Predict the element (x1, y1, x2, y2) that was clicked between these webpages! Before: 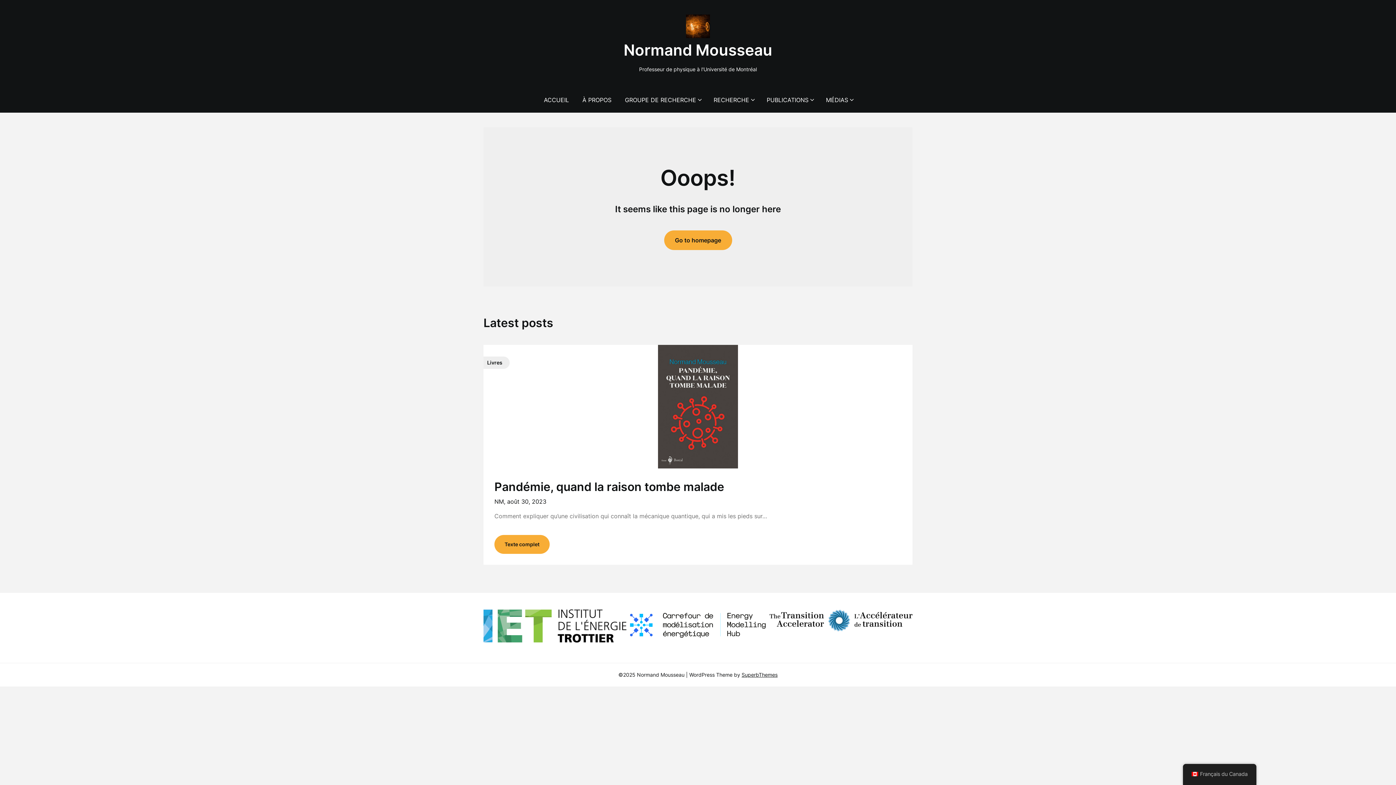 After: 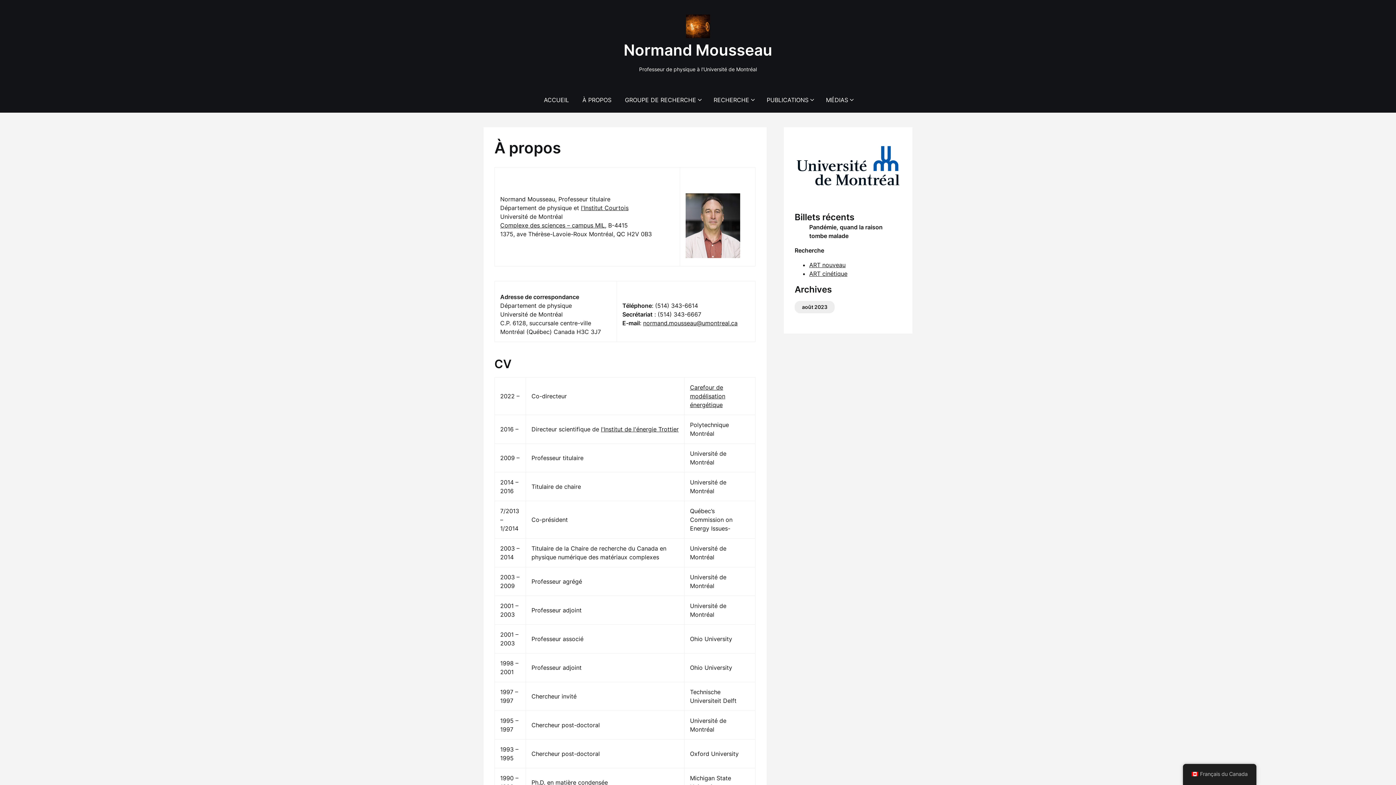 Action: bbox: (576, 87, 617, 112) label: À PROPOS